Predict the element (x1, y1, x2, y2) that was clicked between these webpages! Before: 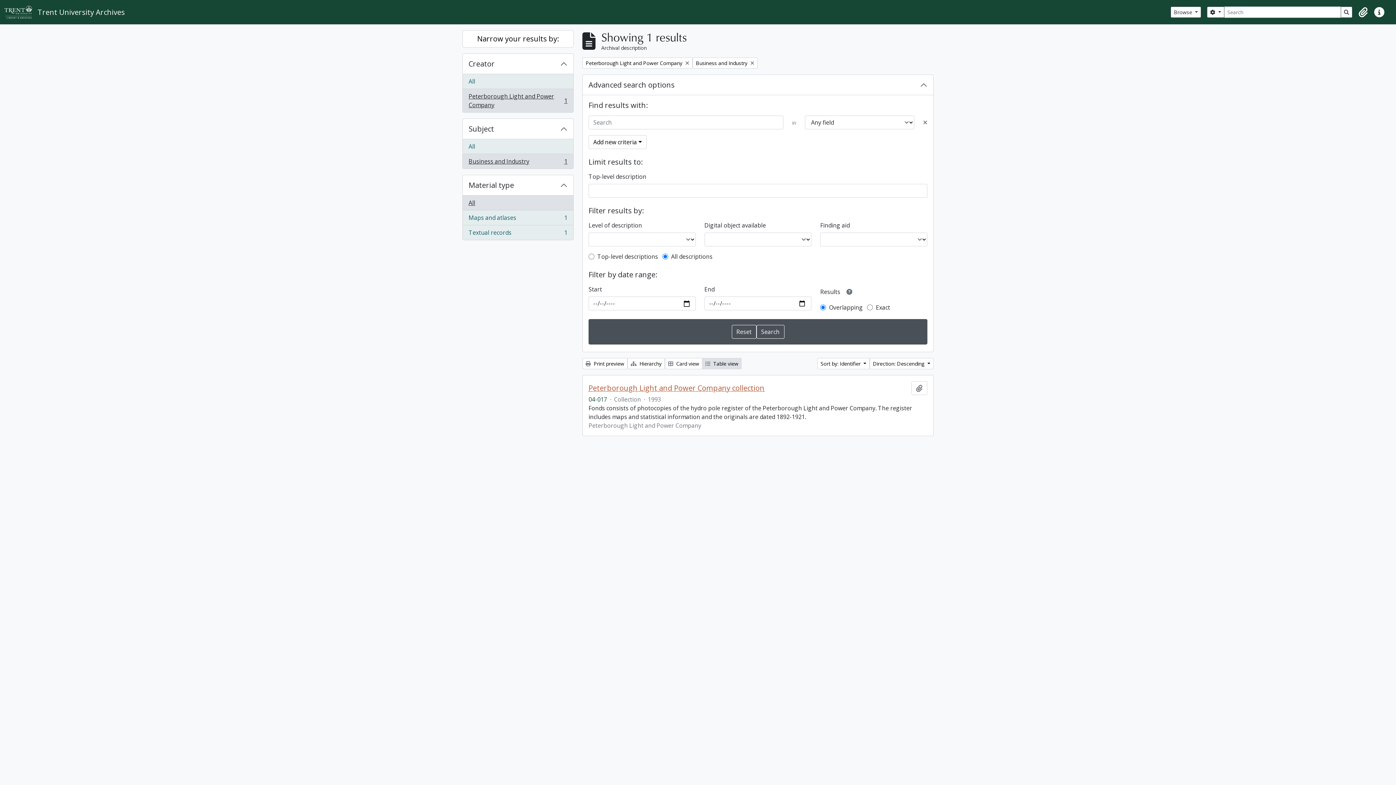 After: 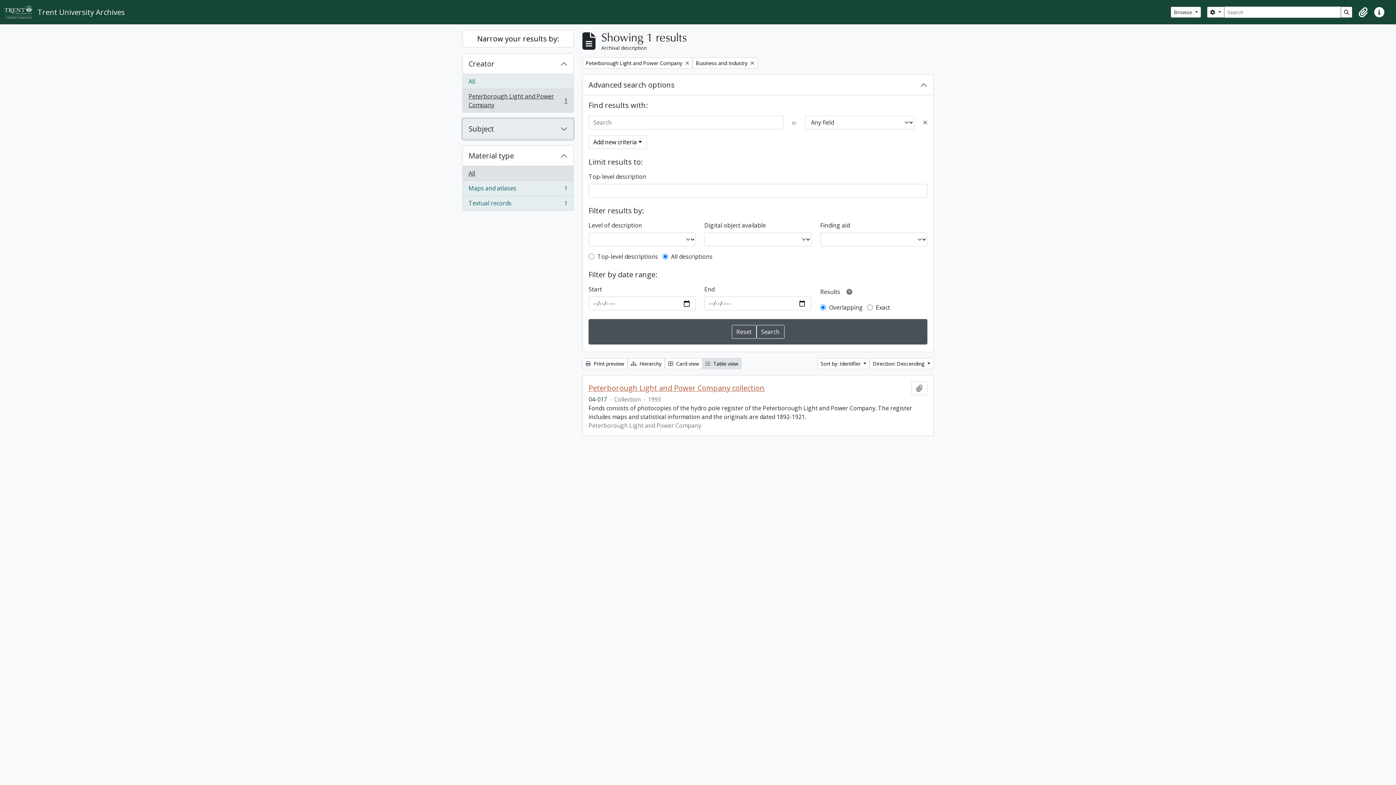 Action: bbox: (462, 118, 573, 139) label: Subject